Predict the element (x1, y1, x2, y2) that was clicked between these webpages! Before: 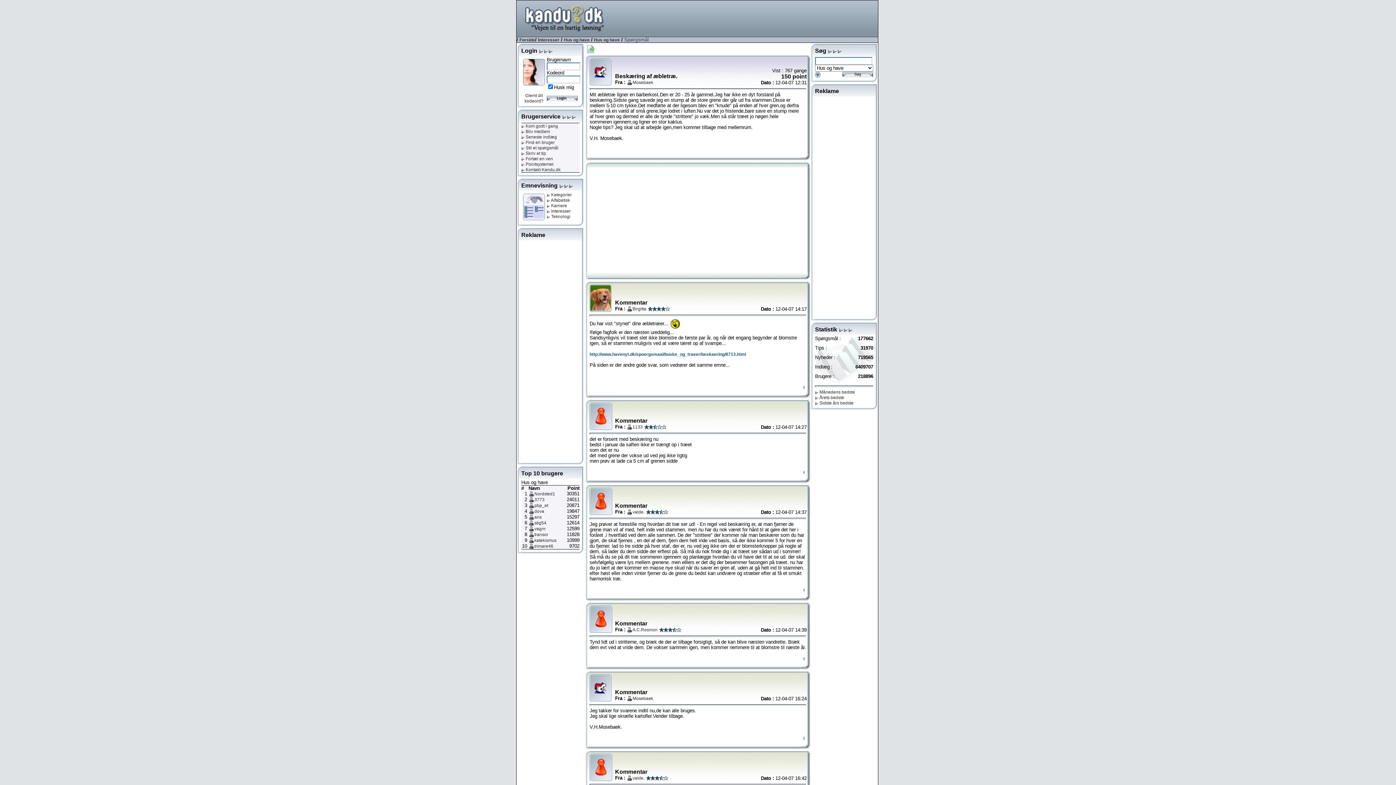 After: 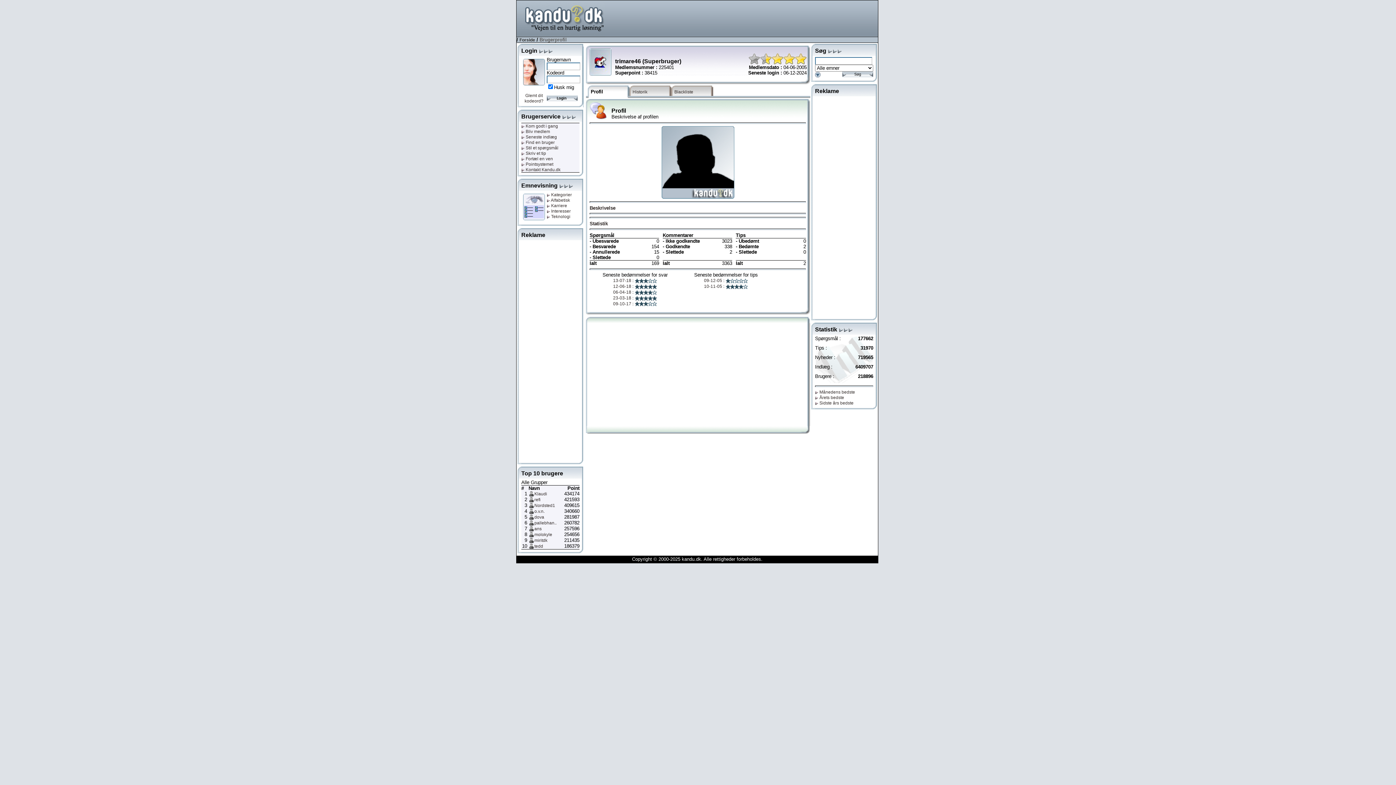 Action: label: trimare46 bbox: (534, 544, 553, 549)